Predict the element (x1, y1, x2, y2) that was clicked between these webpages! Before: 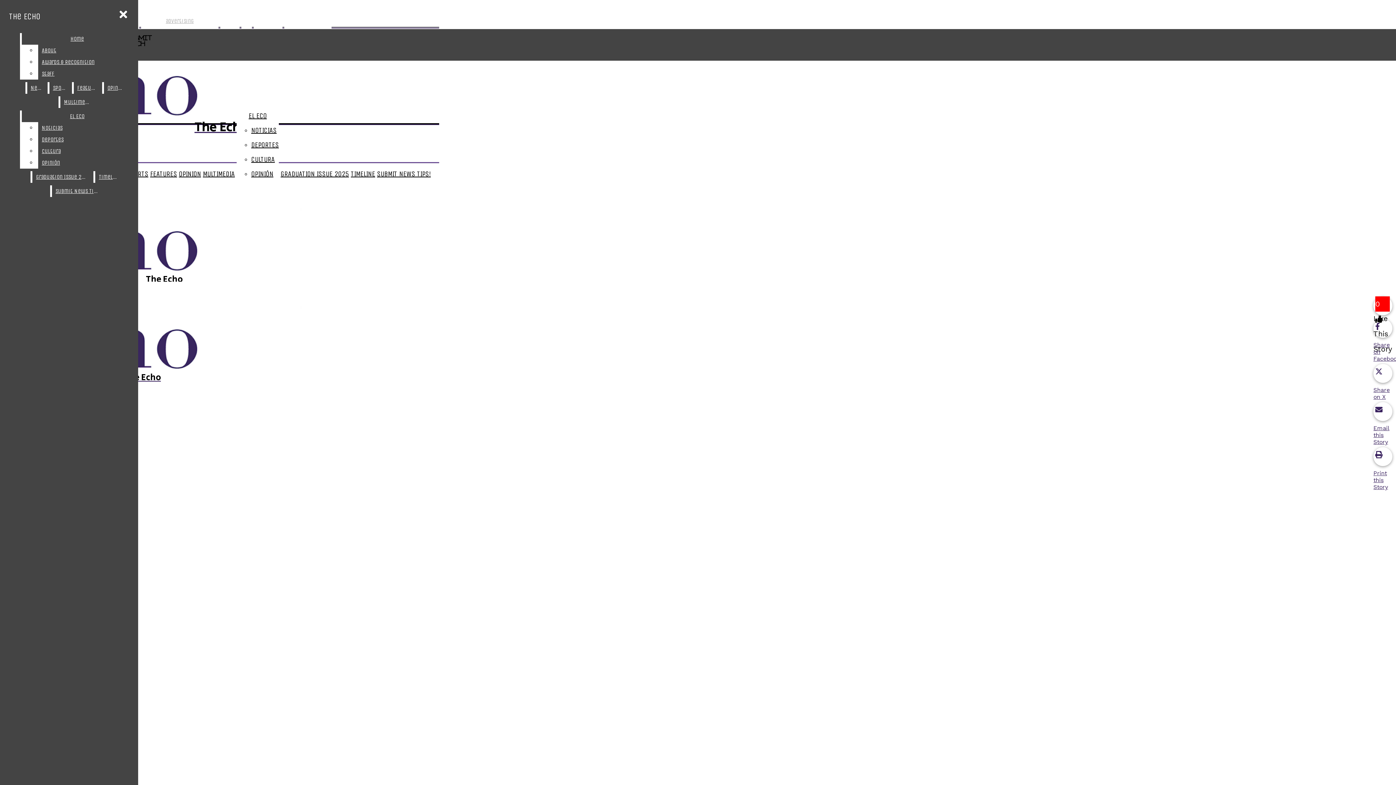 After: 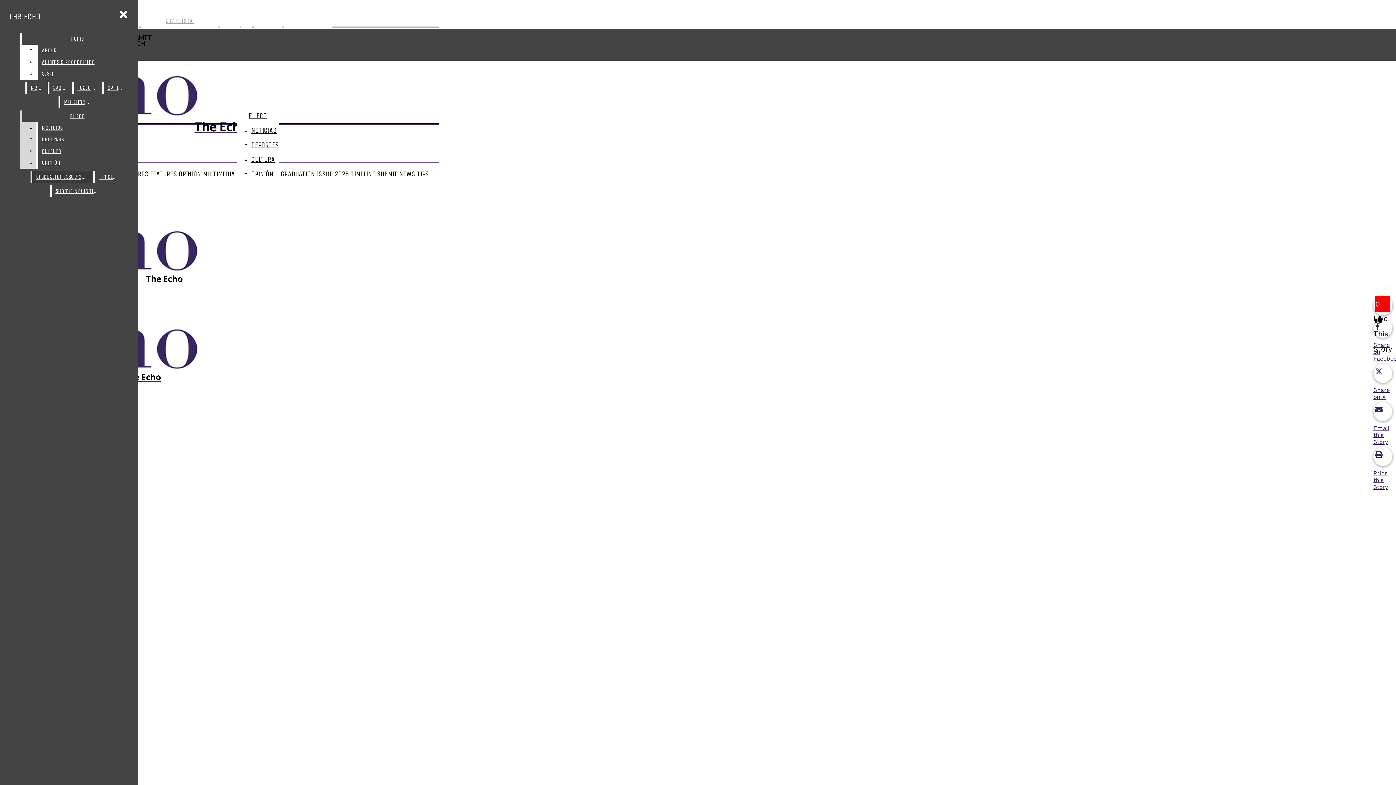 Action: bbox: (21, 110, 132, 122) label: El Eco